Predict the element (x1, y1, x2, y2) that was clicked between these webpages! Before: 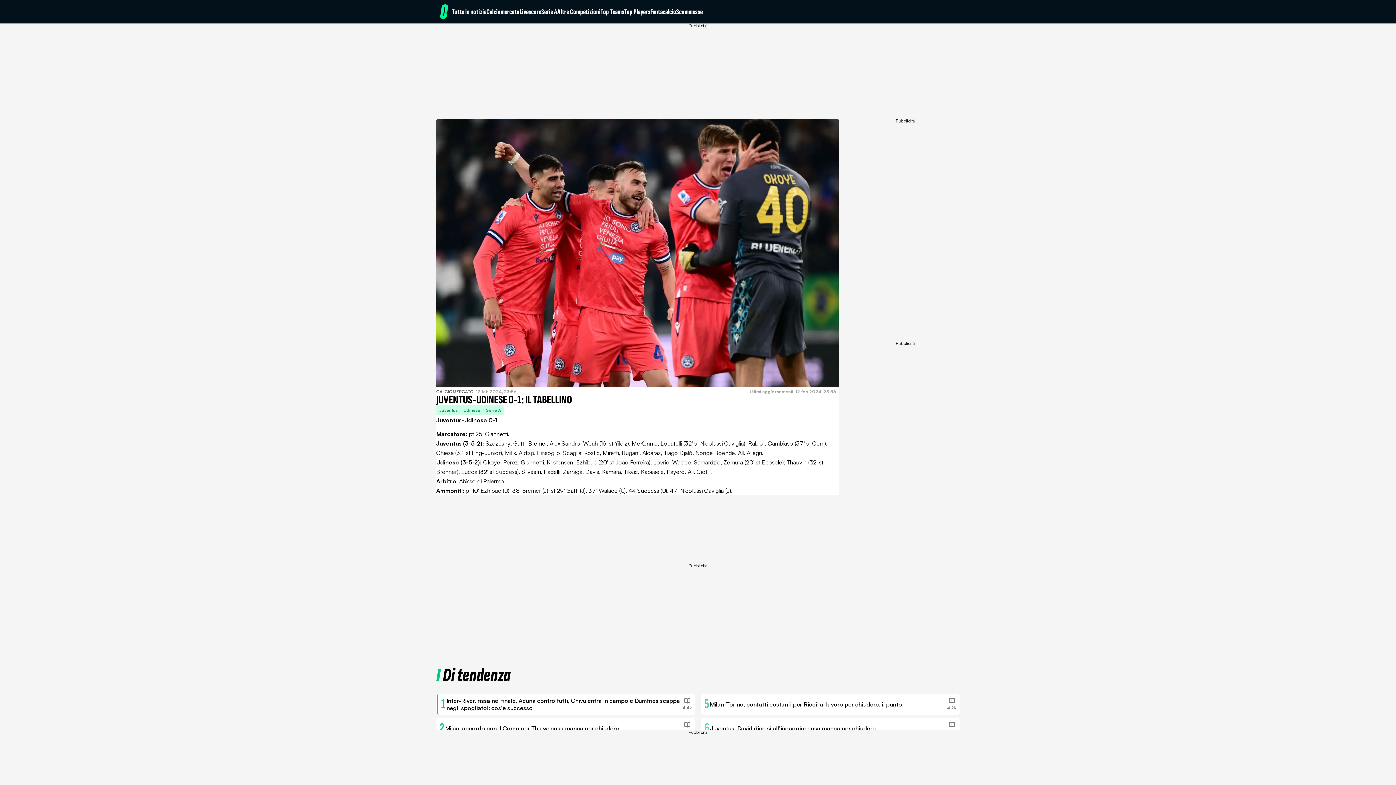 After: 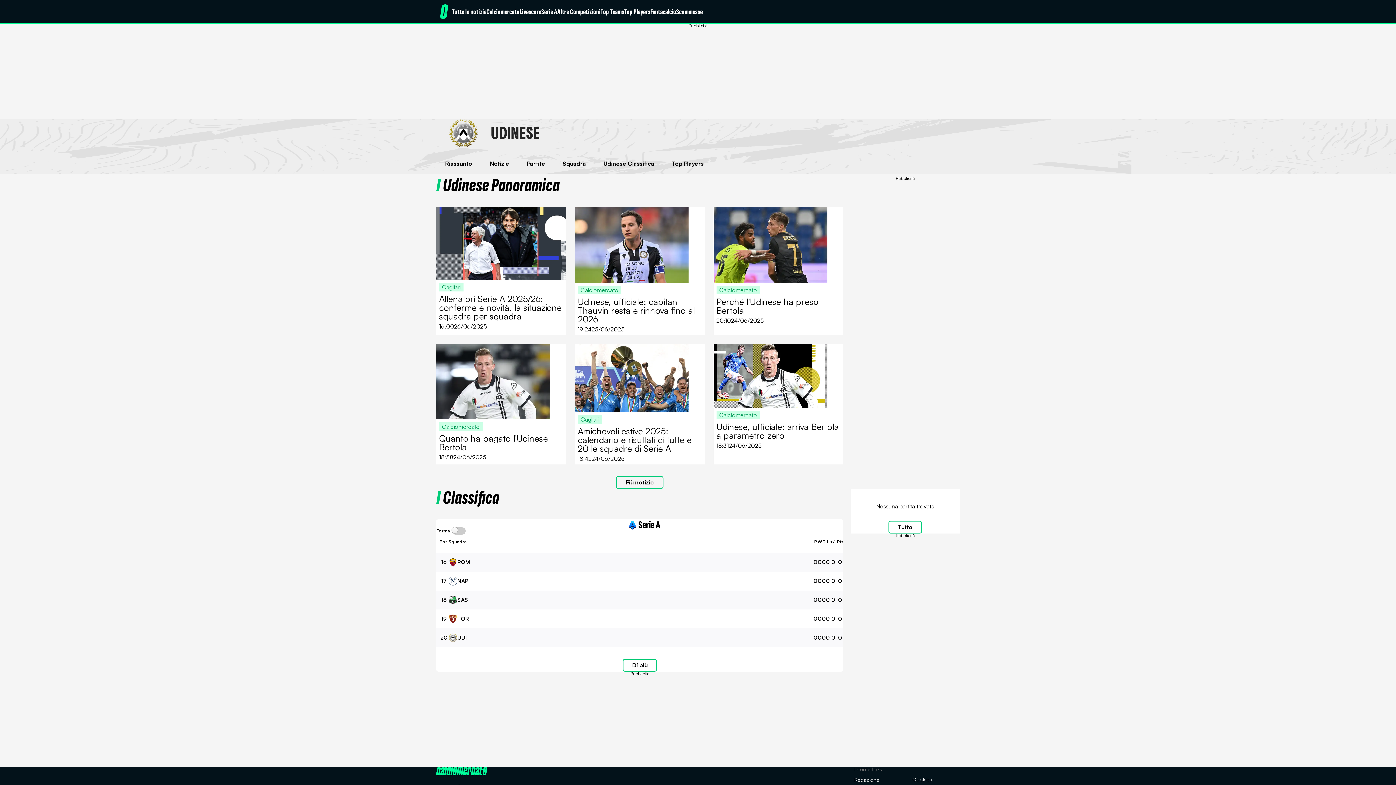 Action: bbox: (460, 405, 483, 415) label: Udinese